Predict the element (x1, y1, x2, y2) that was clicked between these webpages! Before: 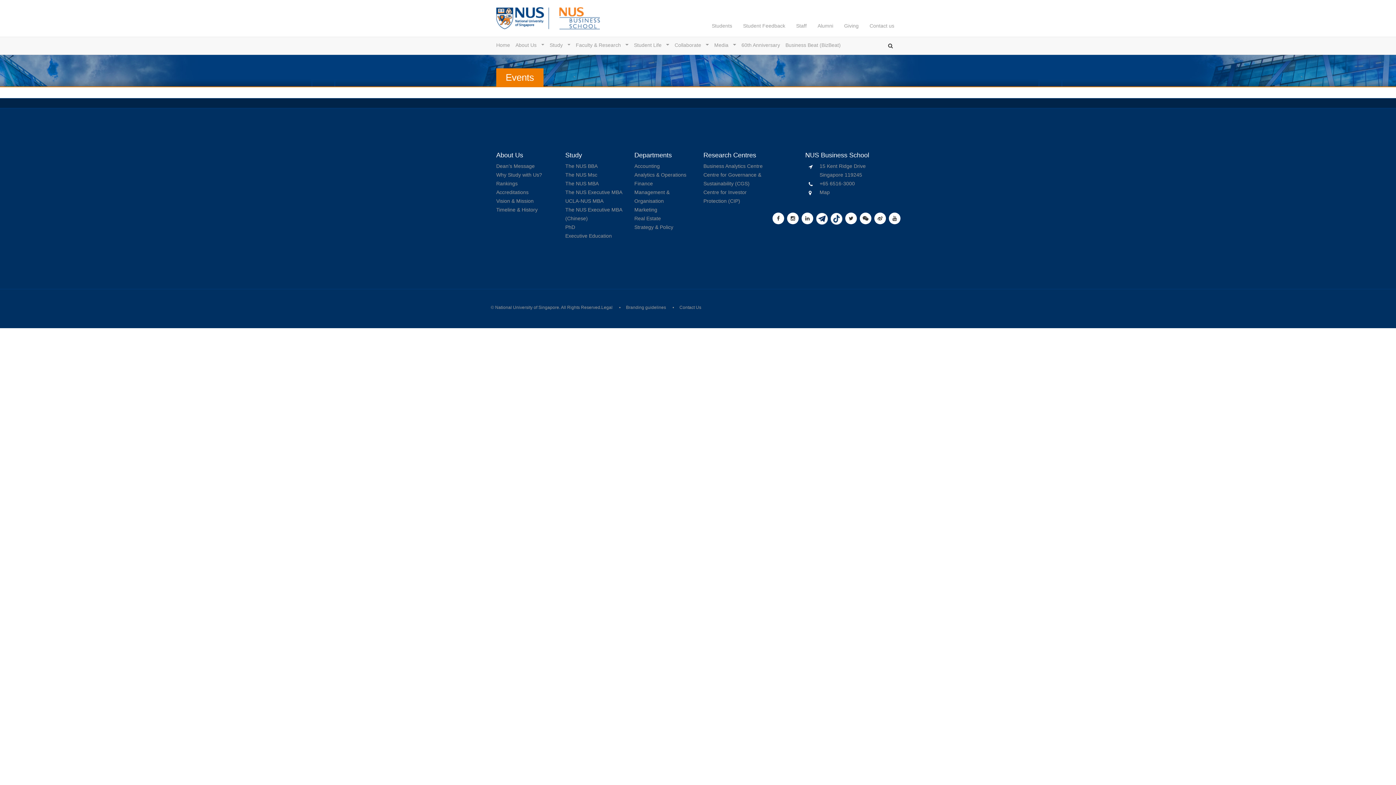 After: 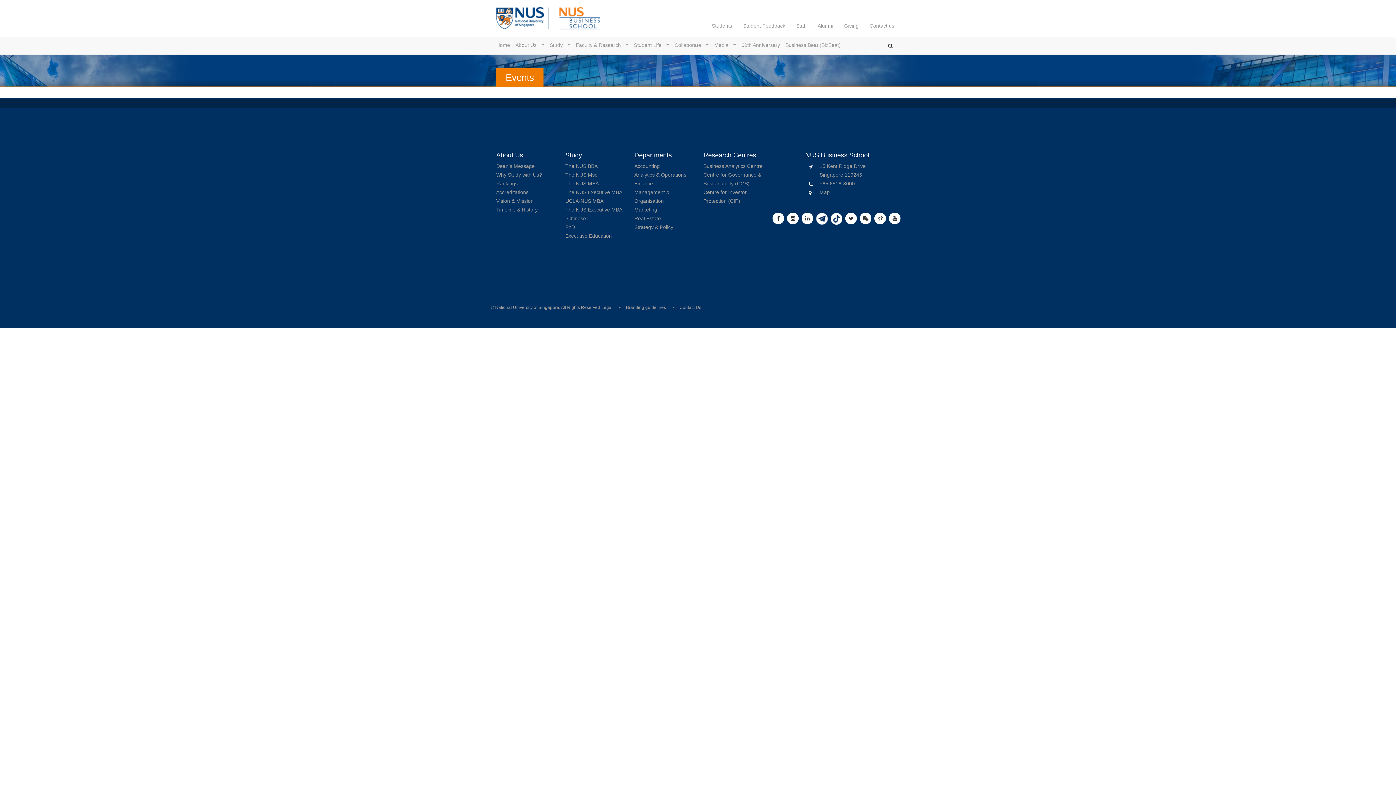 Action: bbox: (801, 212, 813, 224)